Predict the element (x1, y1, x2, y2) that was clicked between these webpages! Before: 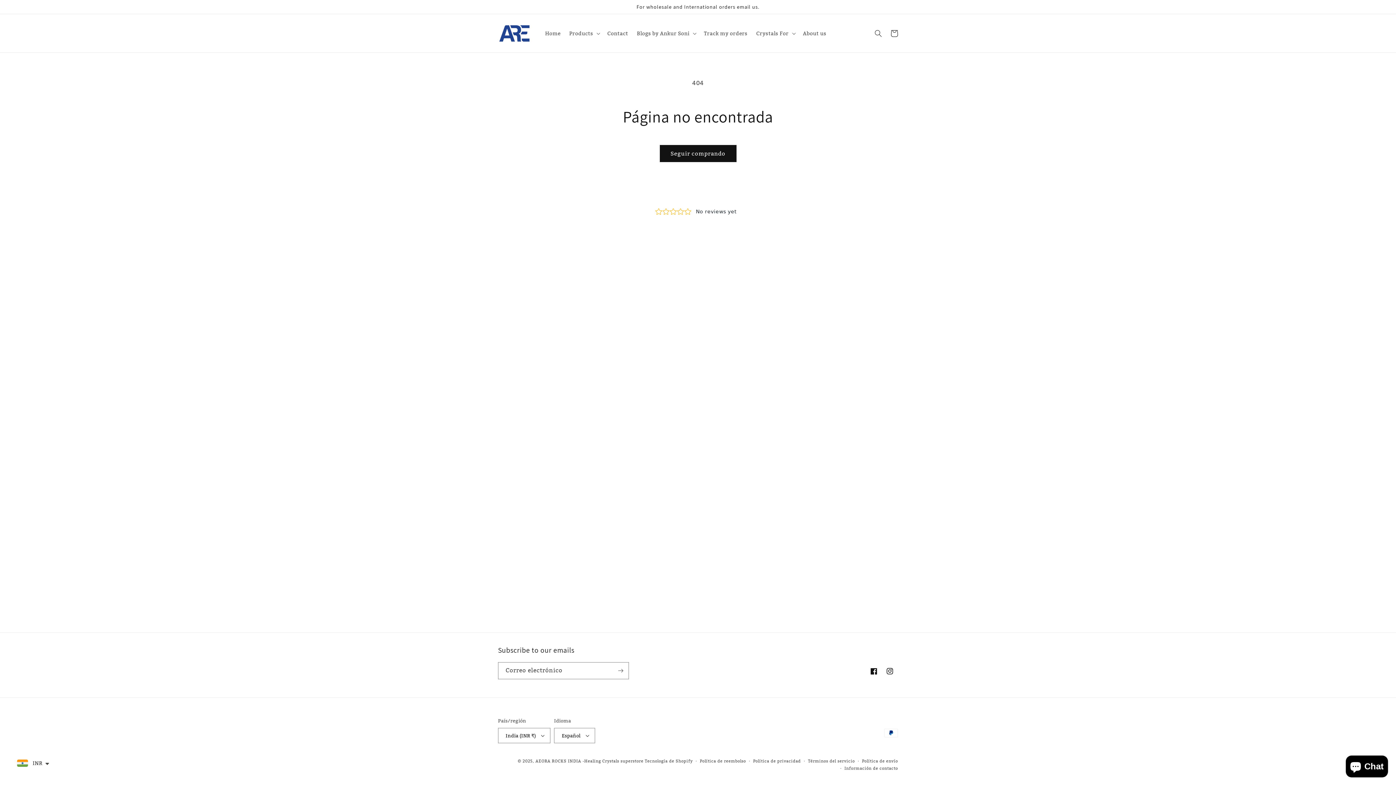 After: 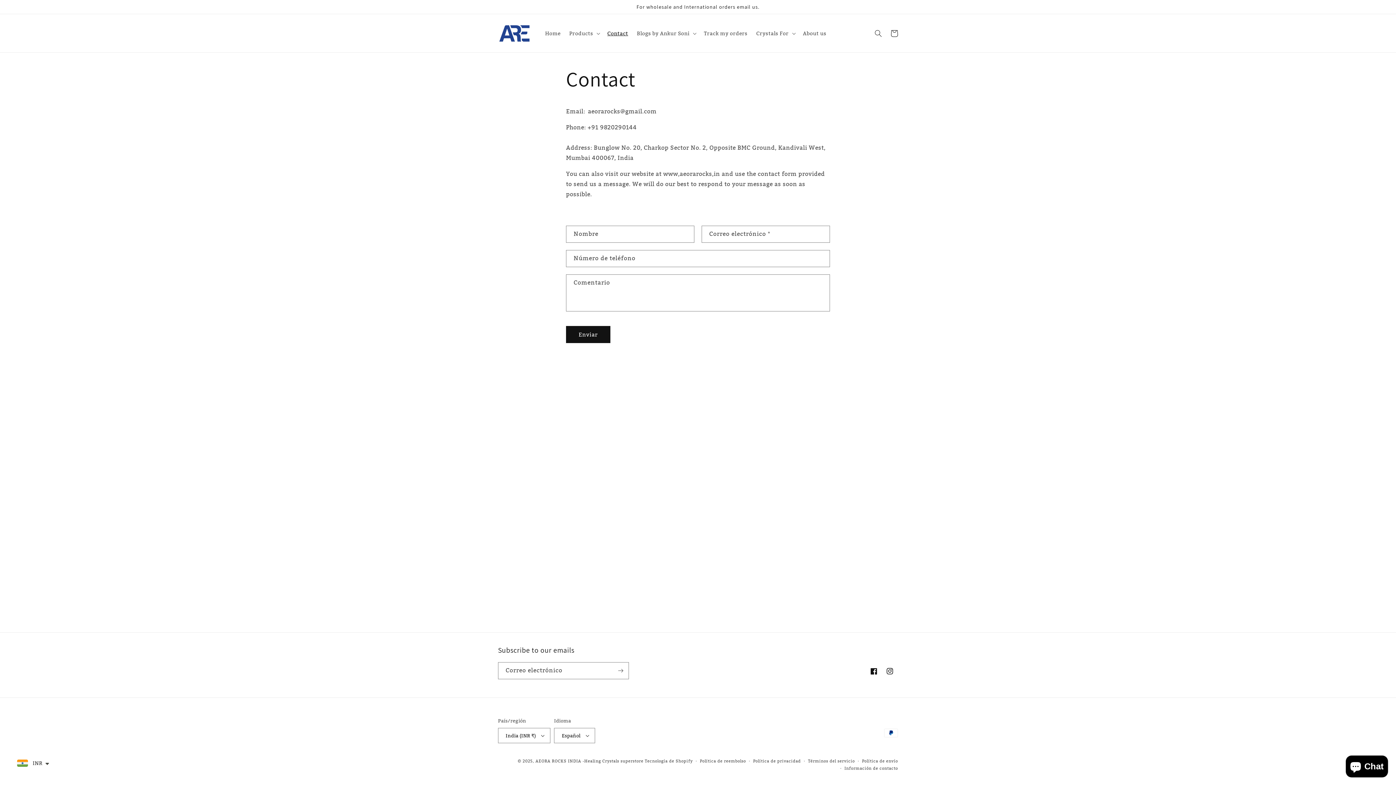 Action: label: Contact bbox: (603, 25, 632, 40)